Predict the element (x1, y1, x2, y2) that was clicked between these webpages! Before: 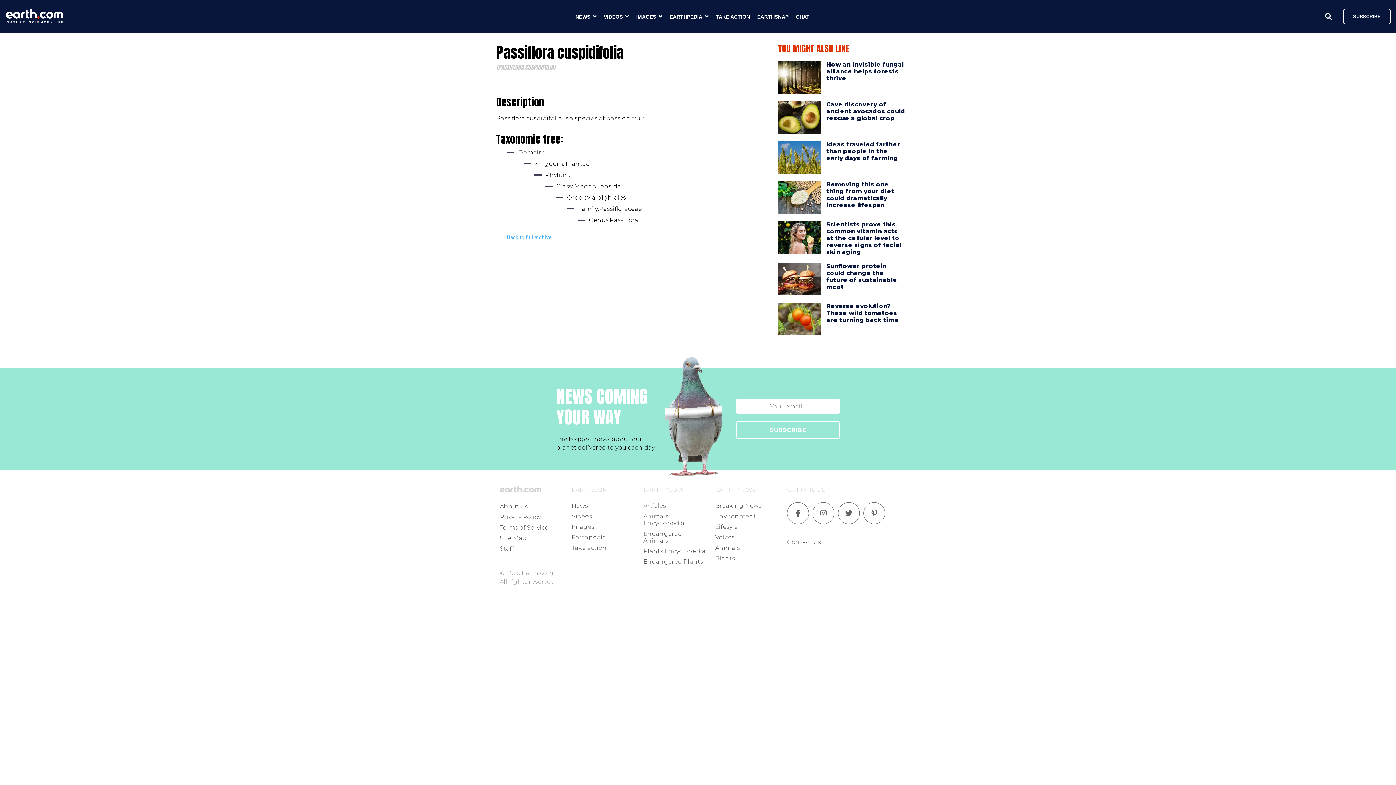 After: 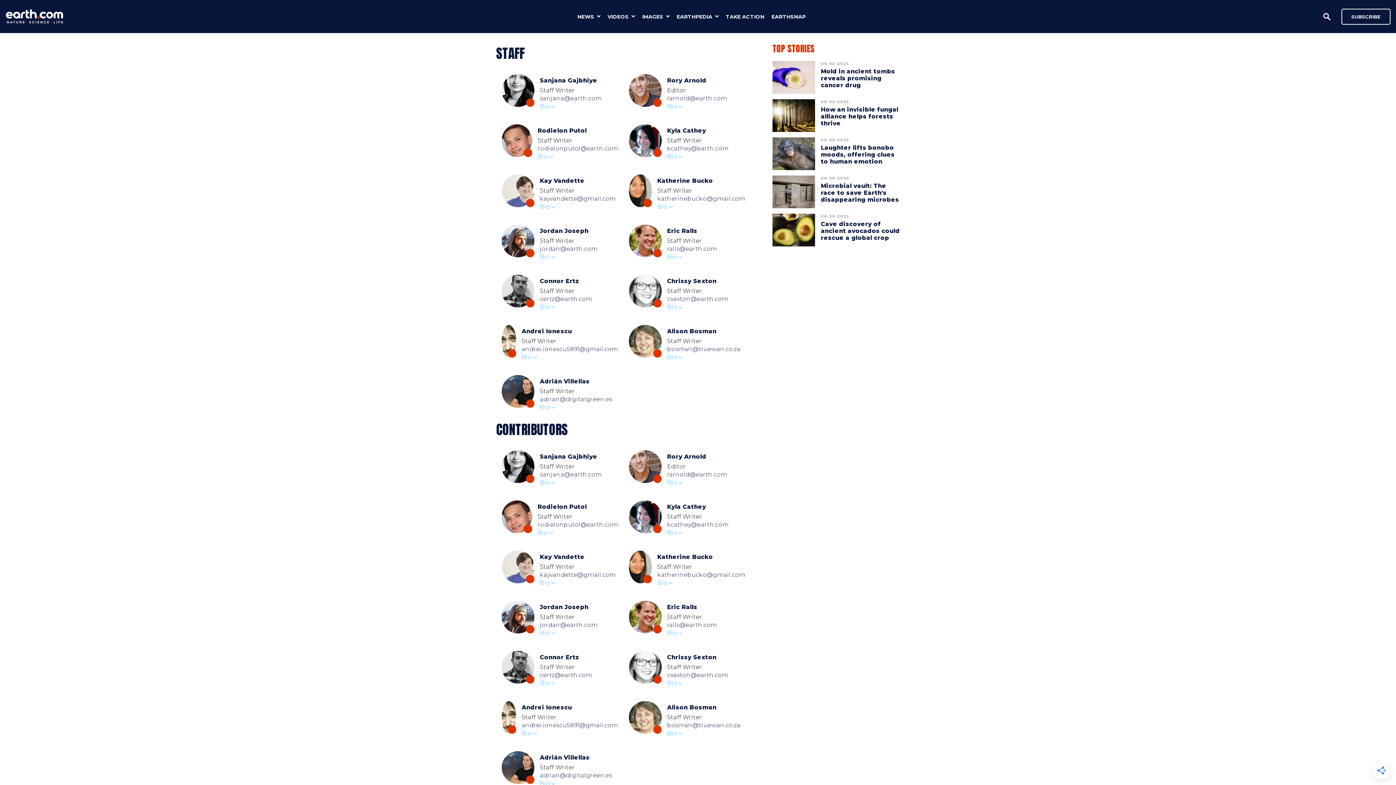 Action: bbox: (500, 545, 514, 552) label: Staff